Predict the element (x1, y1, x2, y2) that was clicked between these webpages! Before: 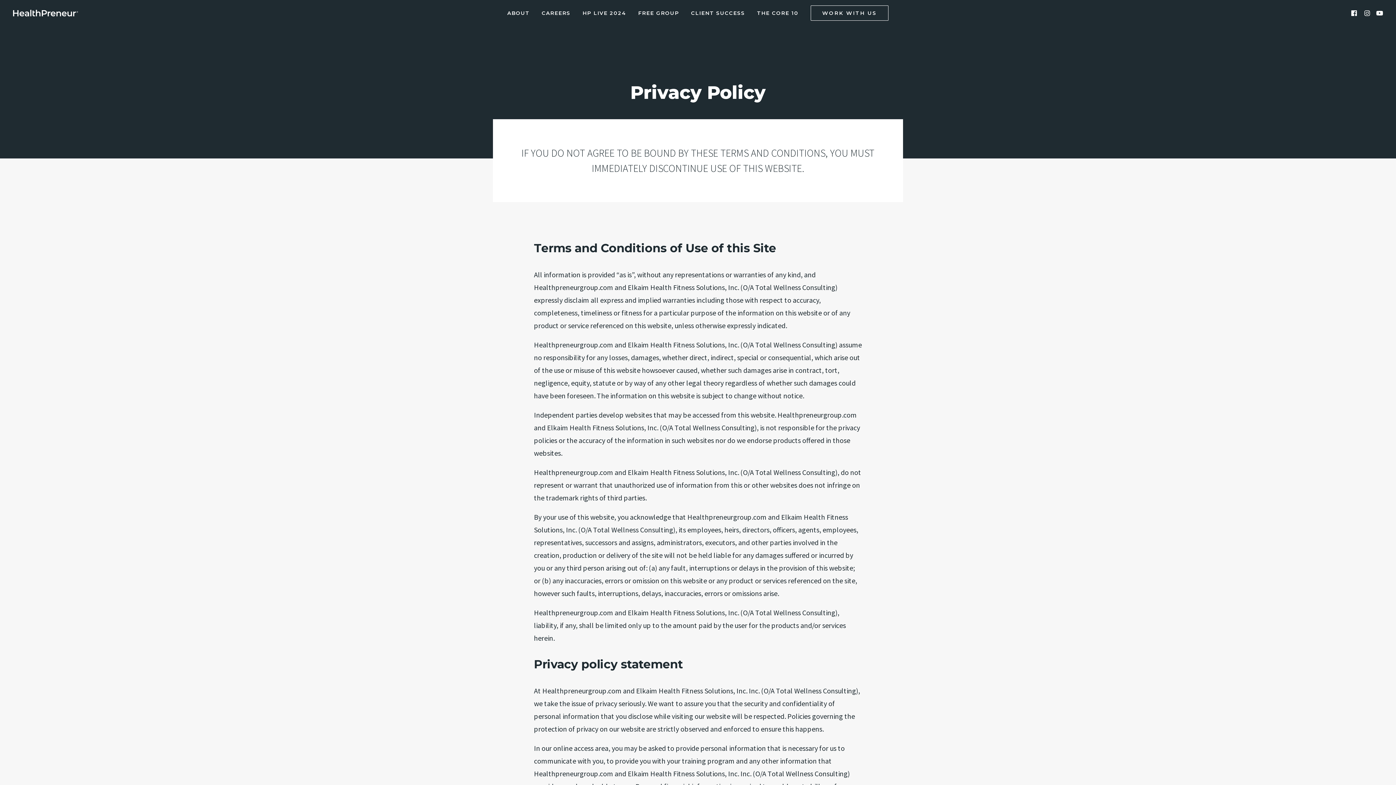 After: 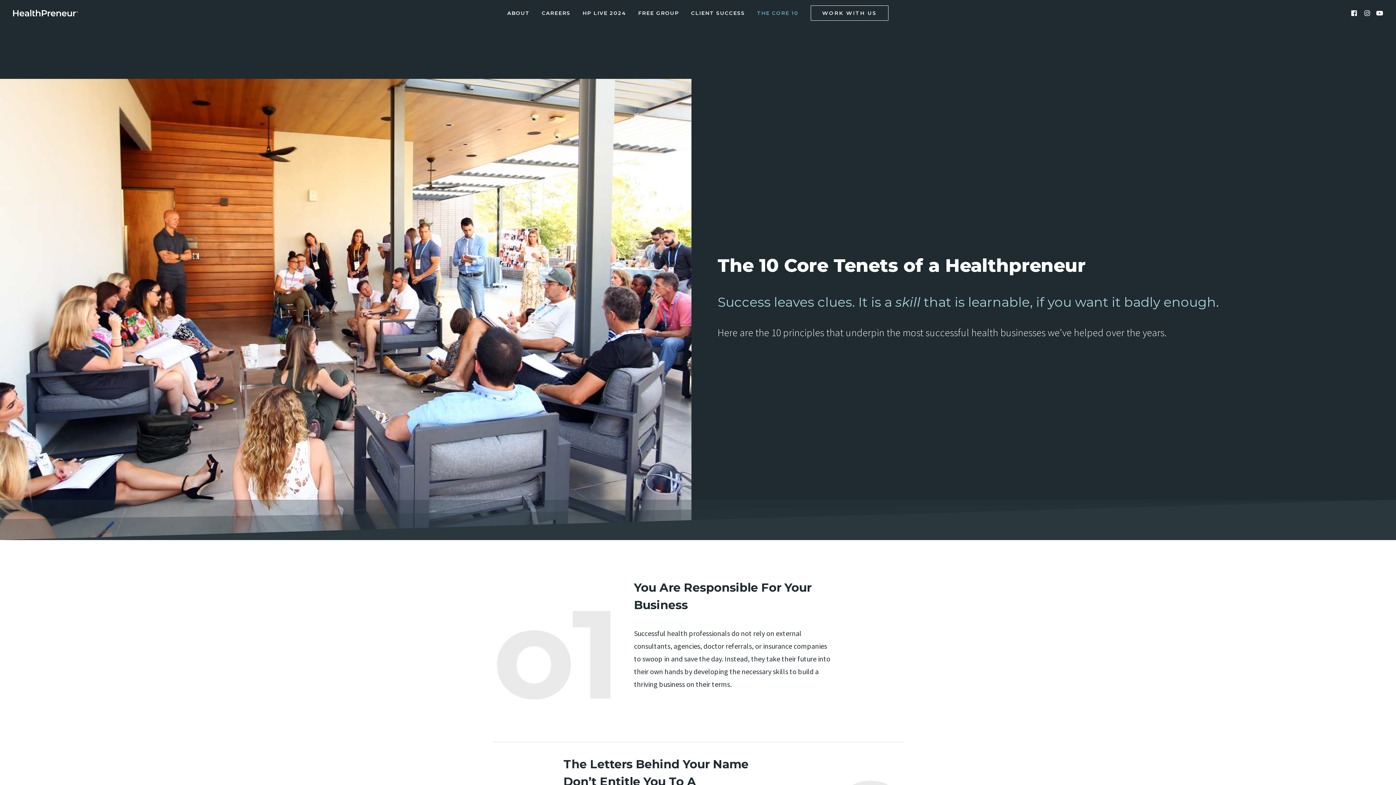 Action: bbox: (752, 0, 803, 26) label: THE CORE 10